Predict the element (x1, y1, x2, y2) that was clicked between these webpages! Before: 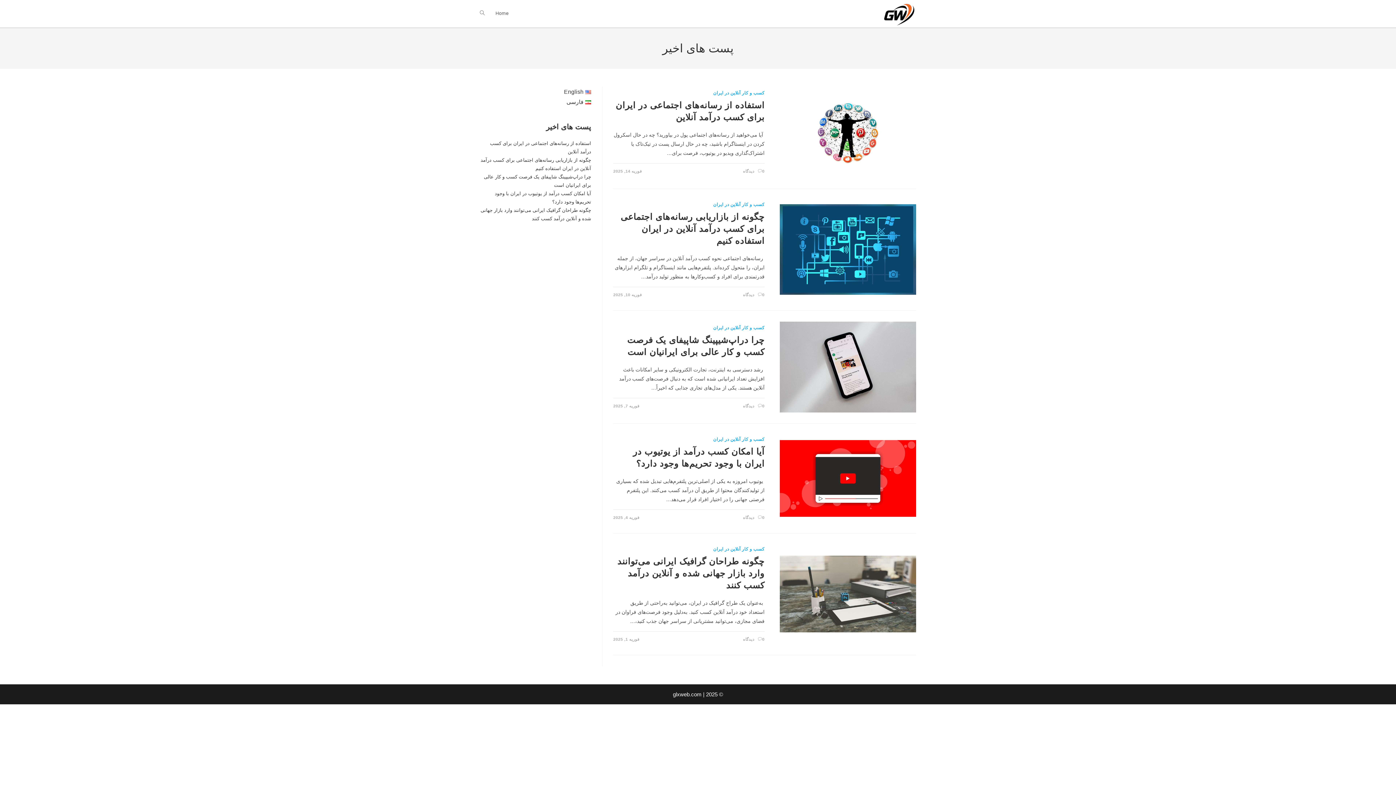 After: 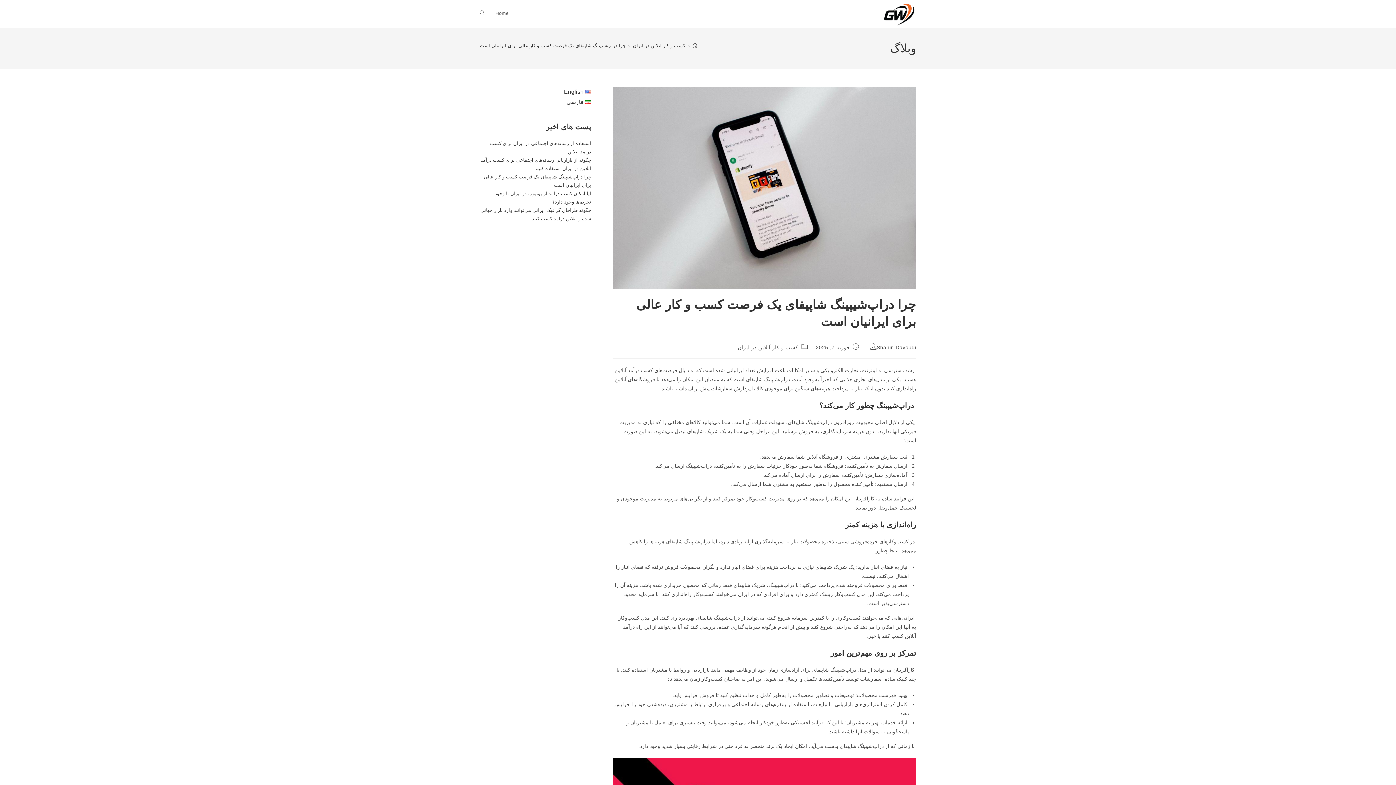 Action: label: 0 دیدگاه bbox: (743, 404, 764, 408)